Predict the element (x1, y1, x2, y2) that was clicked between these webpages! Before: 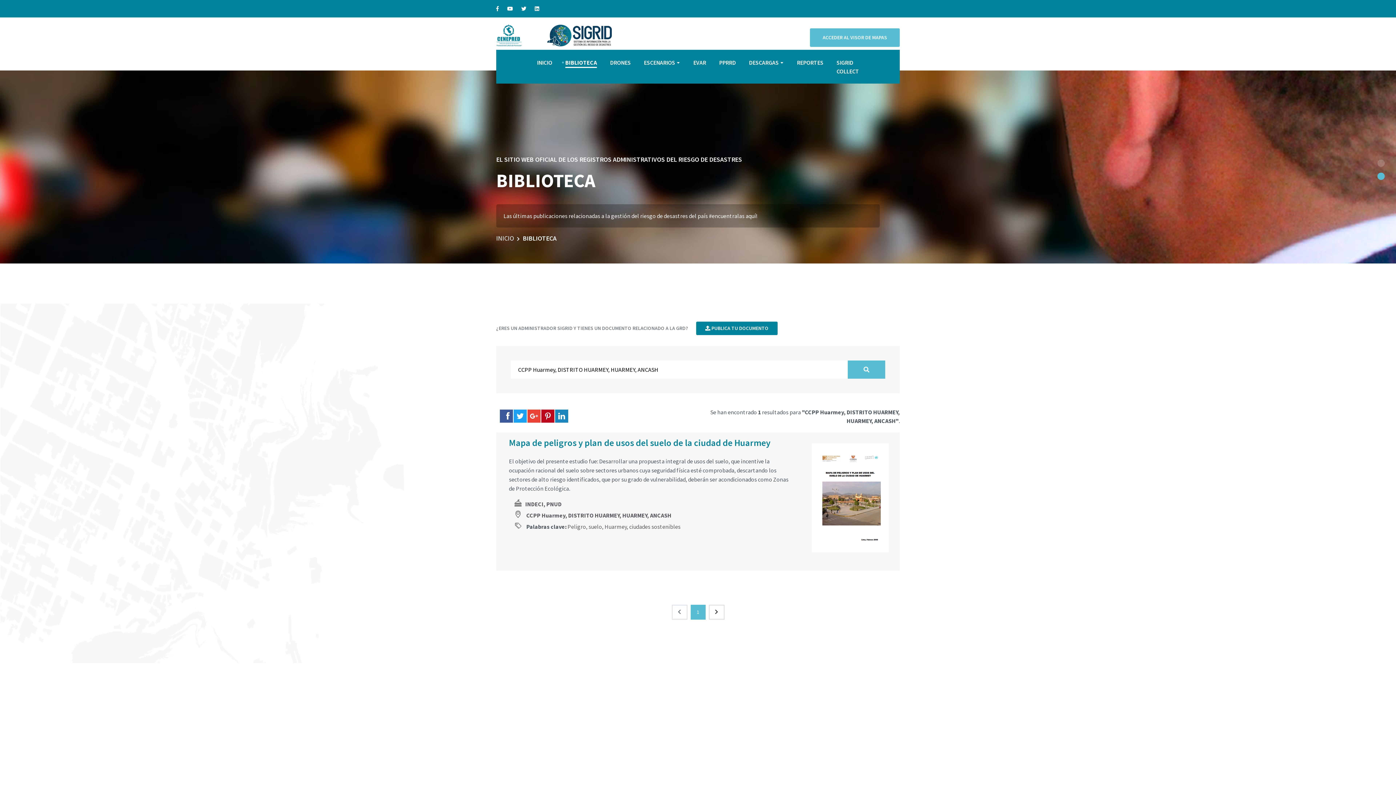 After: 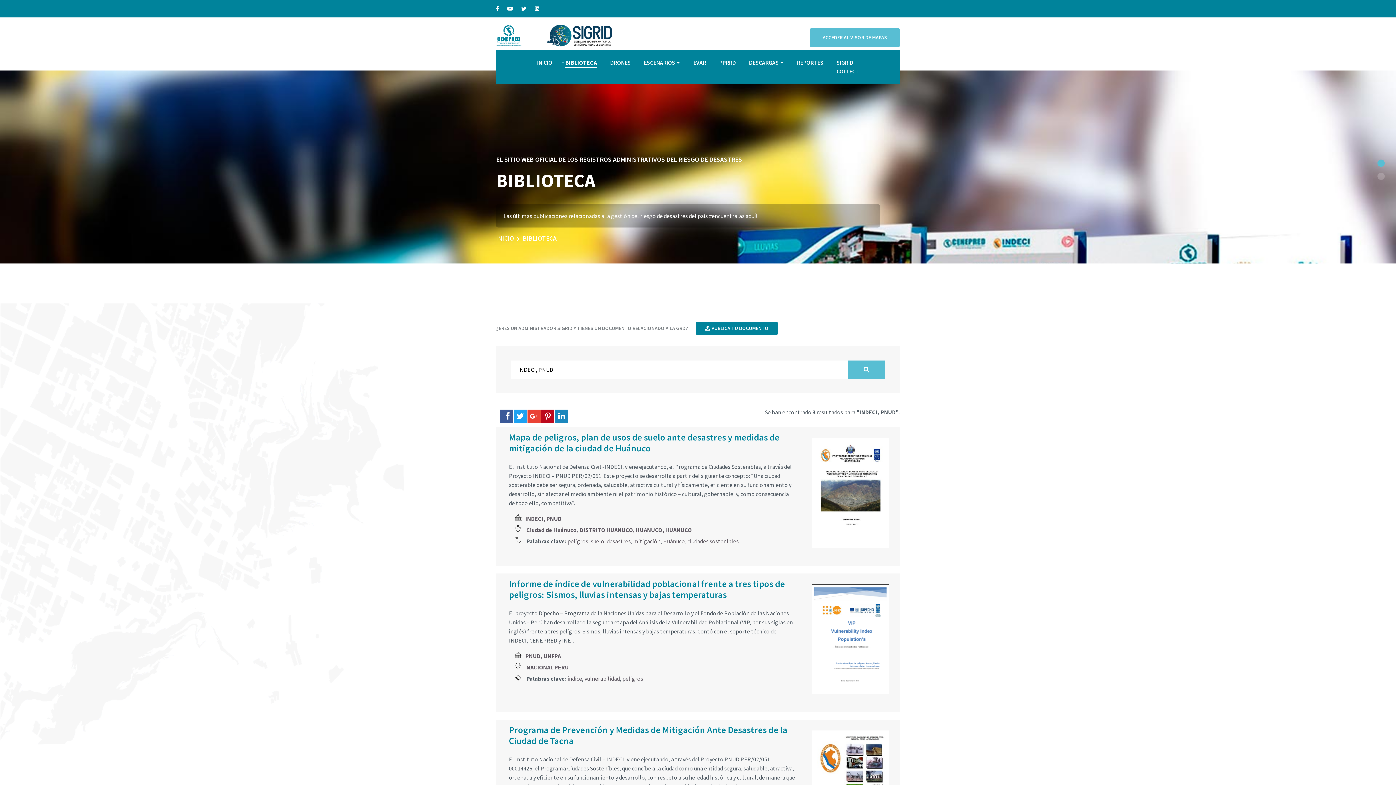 Action: label: INDECI, PNUD bbox: (525, 500, 561, 508)